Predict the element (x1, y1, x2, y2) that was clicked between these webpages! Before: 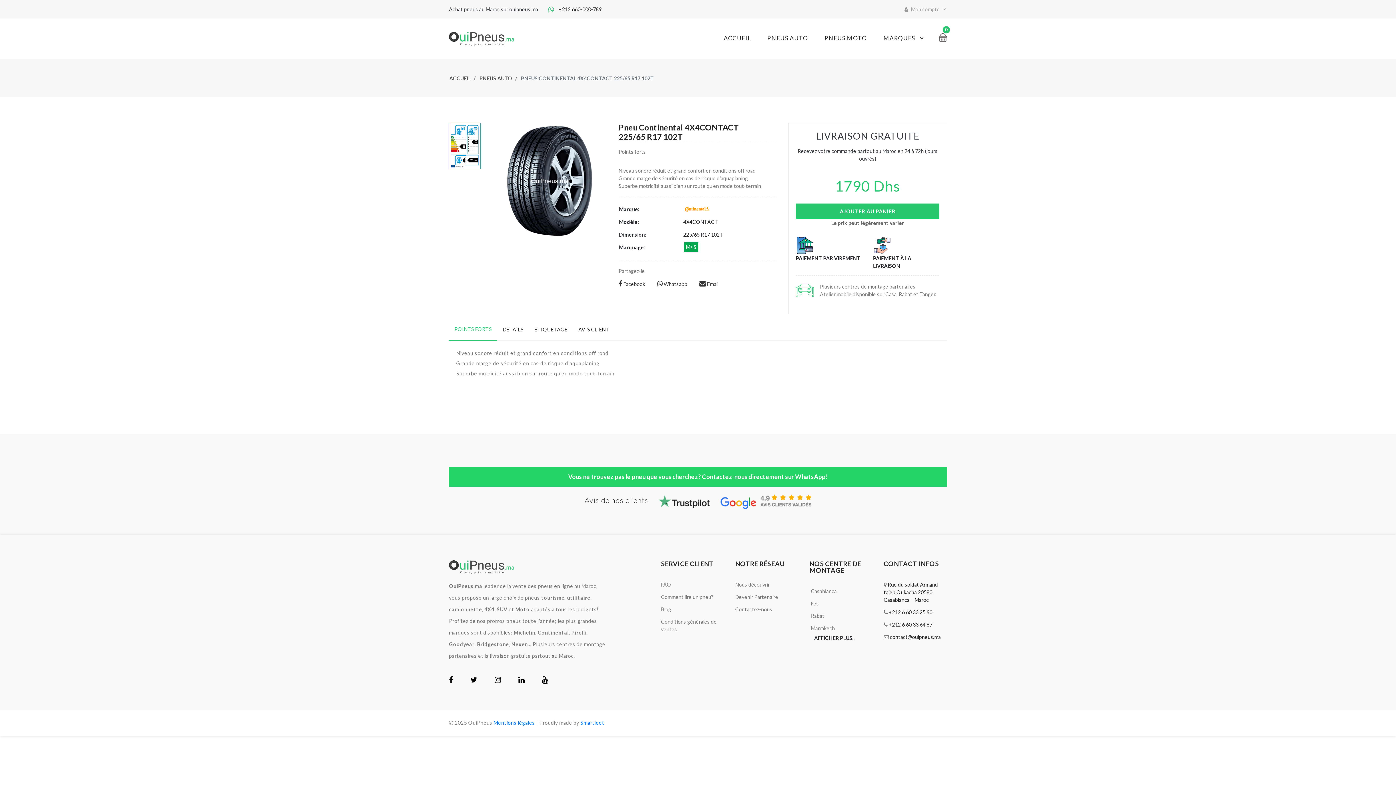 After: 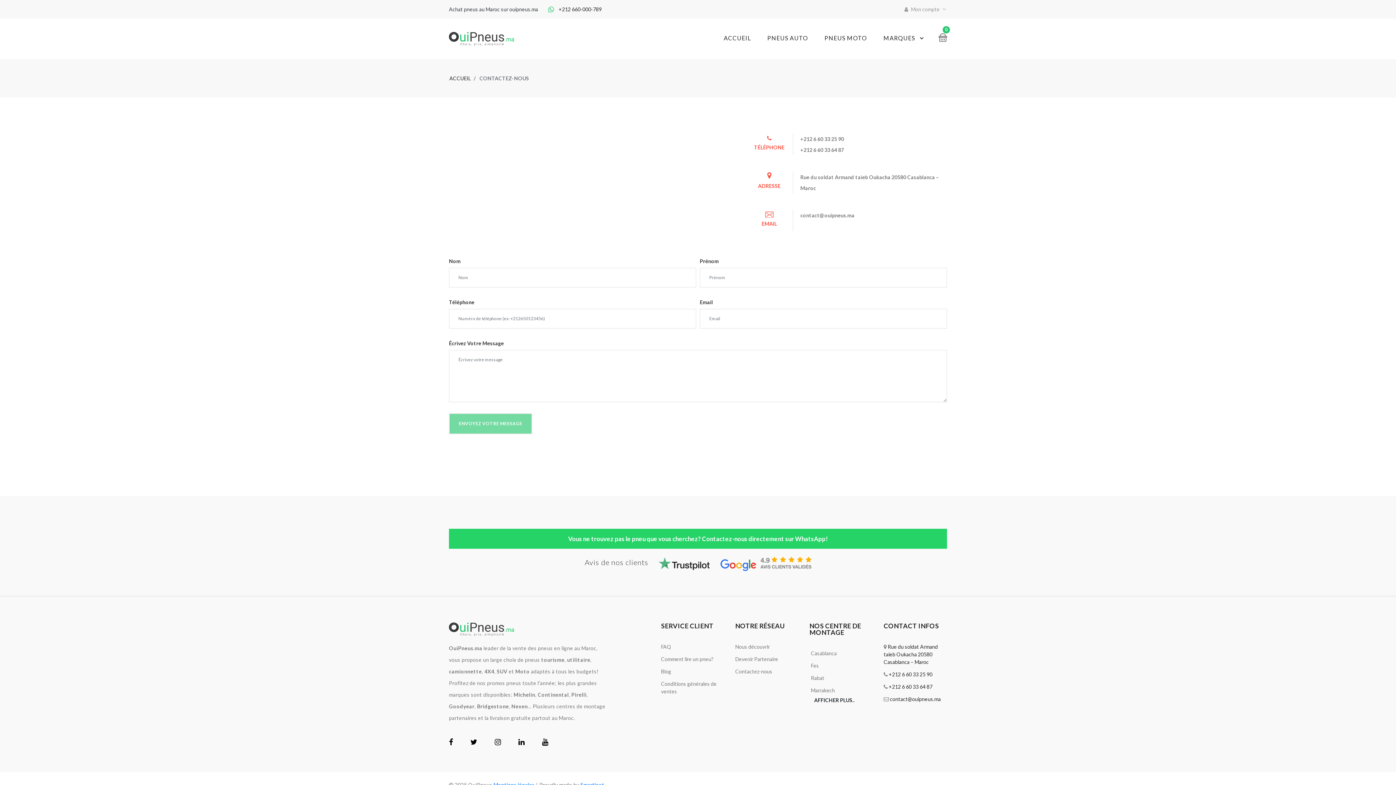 Action: label: Contactez-nous bbox: (735, 606, 772, 612)